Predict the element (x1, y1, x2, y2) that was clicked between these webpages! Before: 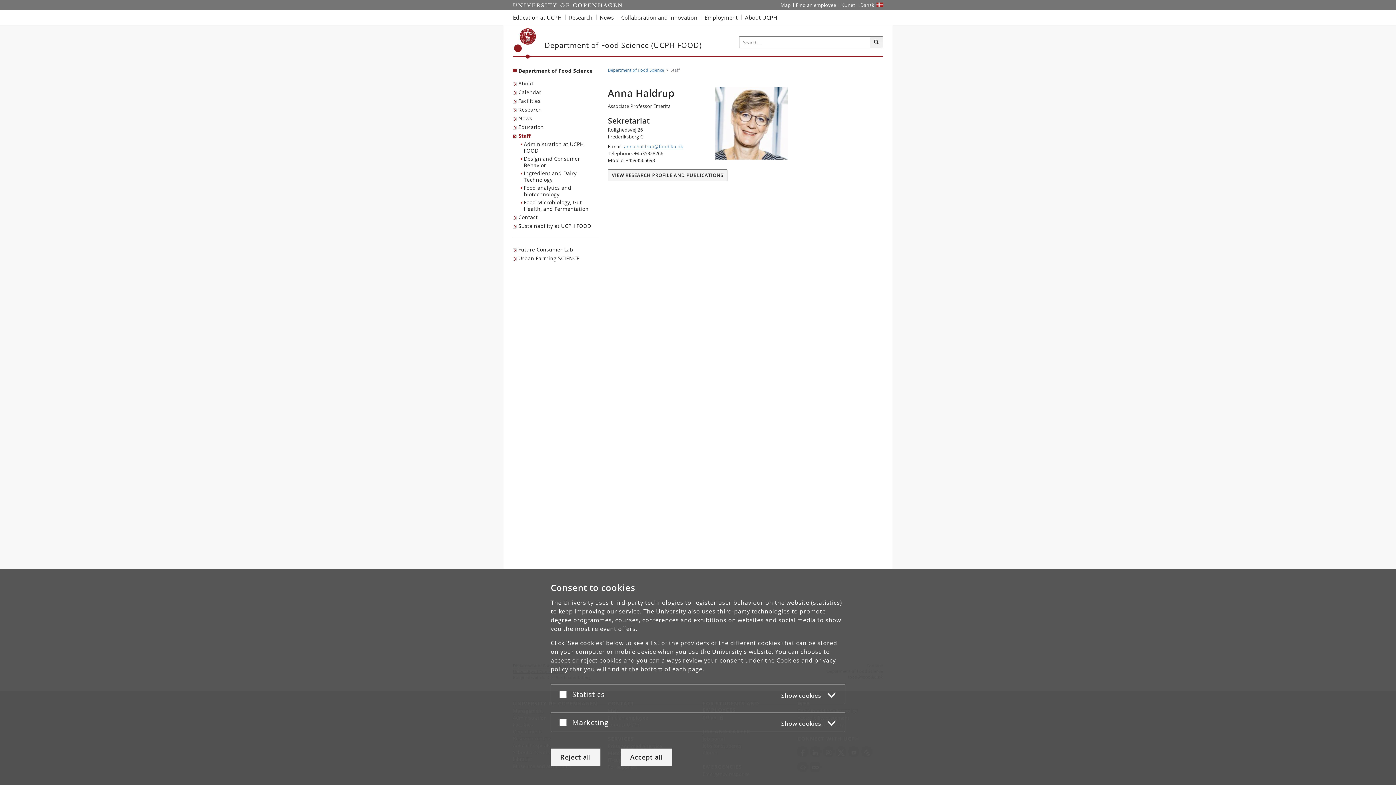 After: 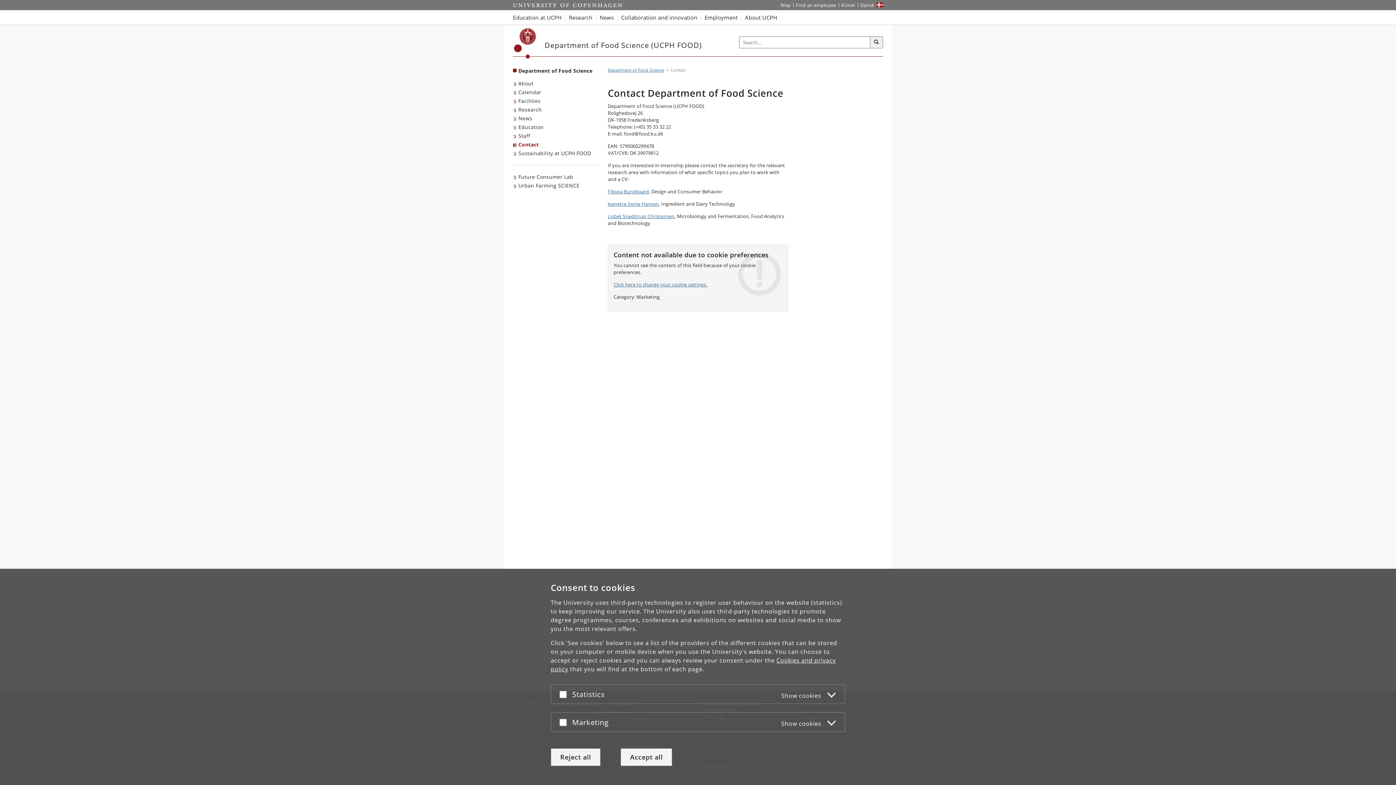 Action: label: Contact bbox: (513, 213, 539, 221)